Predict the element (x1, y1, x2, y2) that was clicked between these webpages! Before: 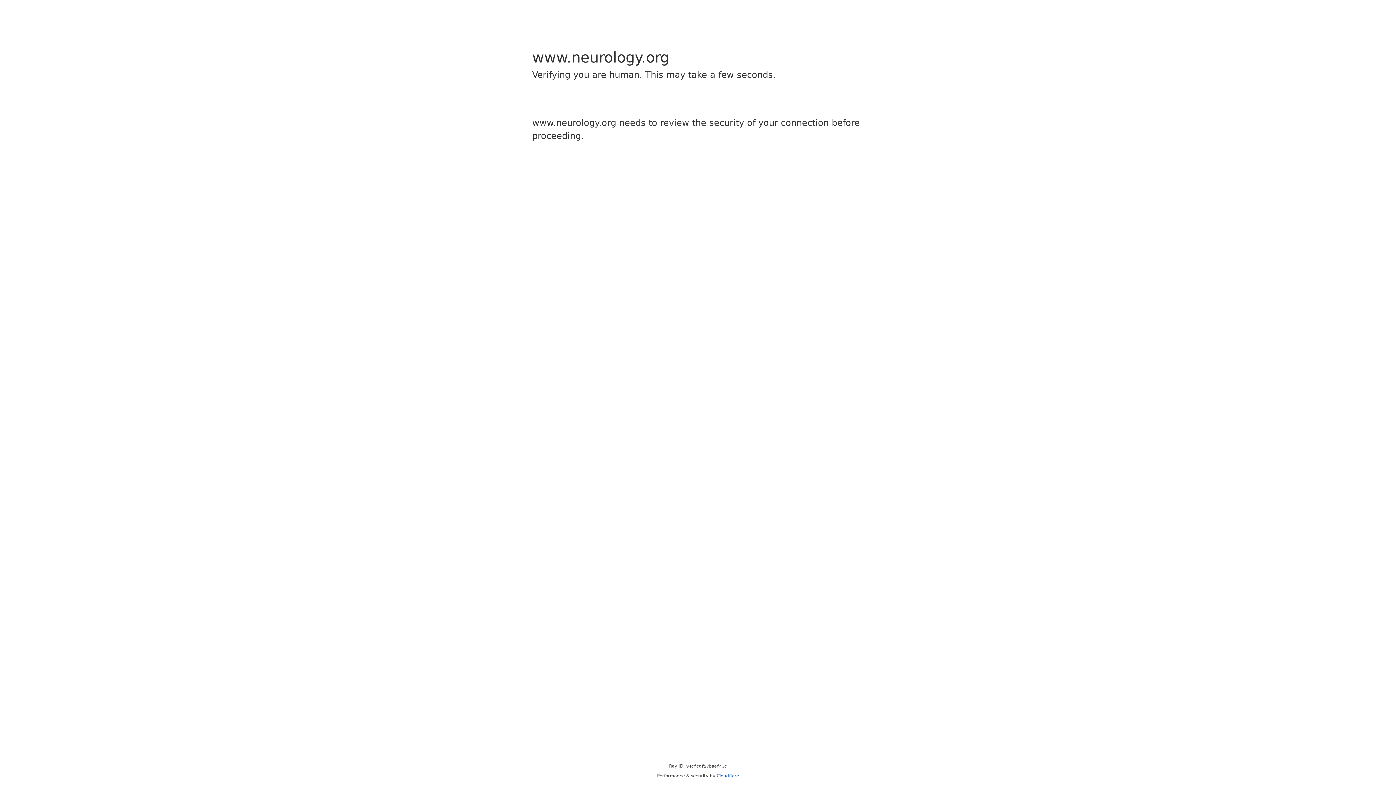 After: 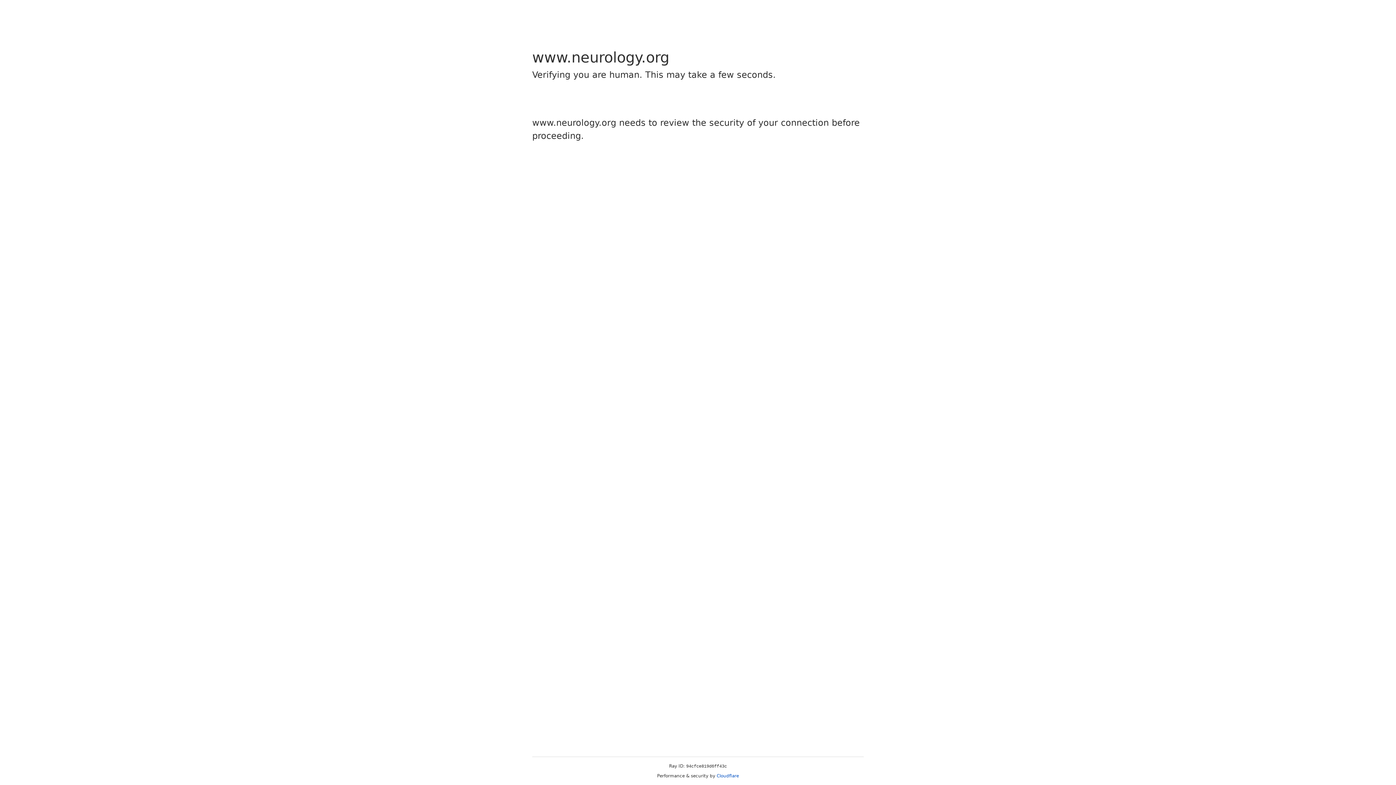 Action: bbox: (716, 773, 739, 778) label: Cloudflare